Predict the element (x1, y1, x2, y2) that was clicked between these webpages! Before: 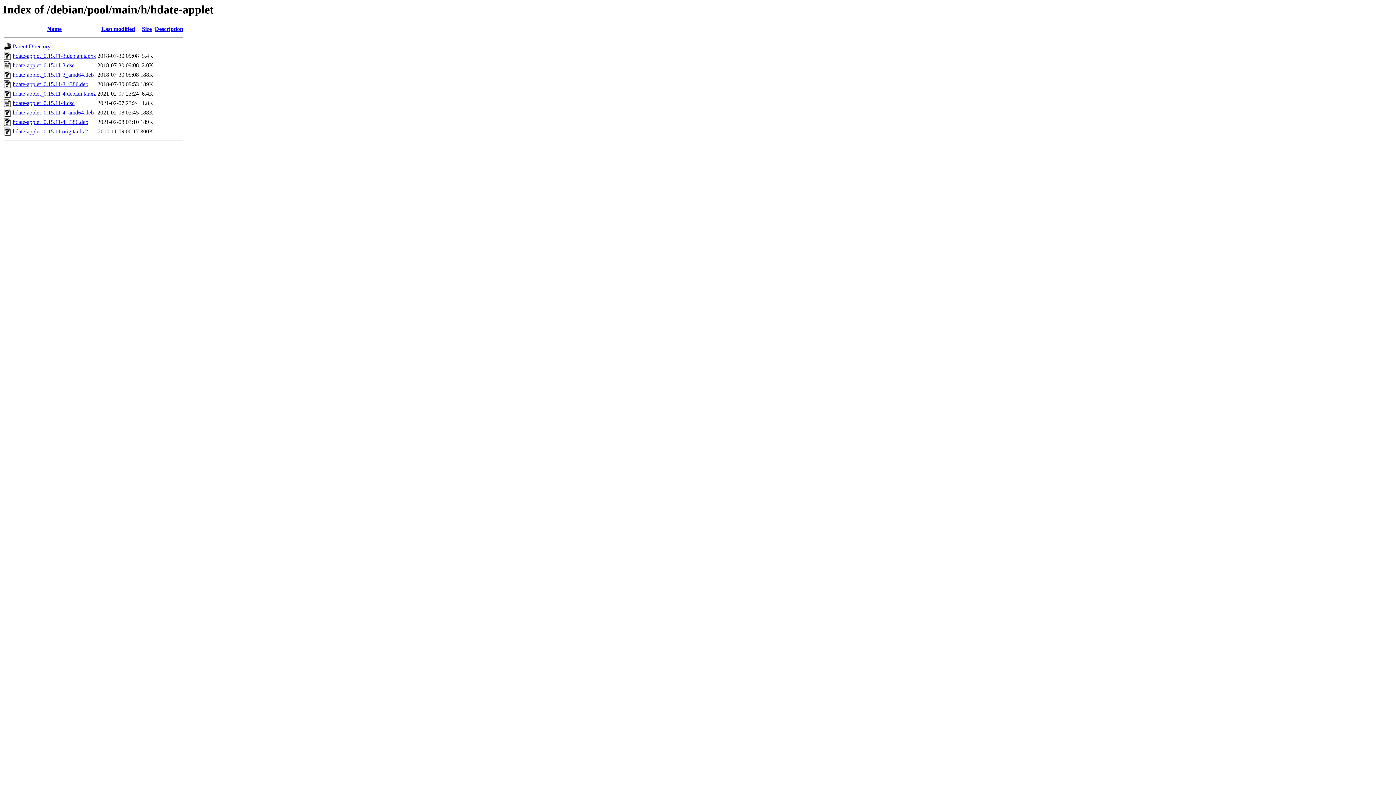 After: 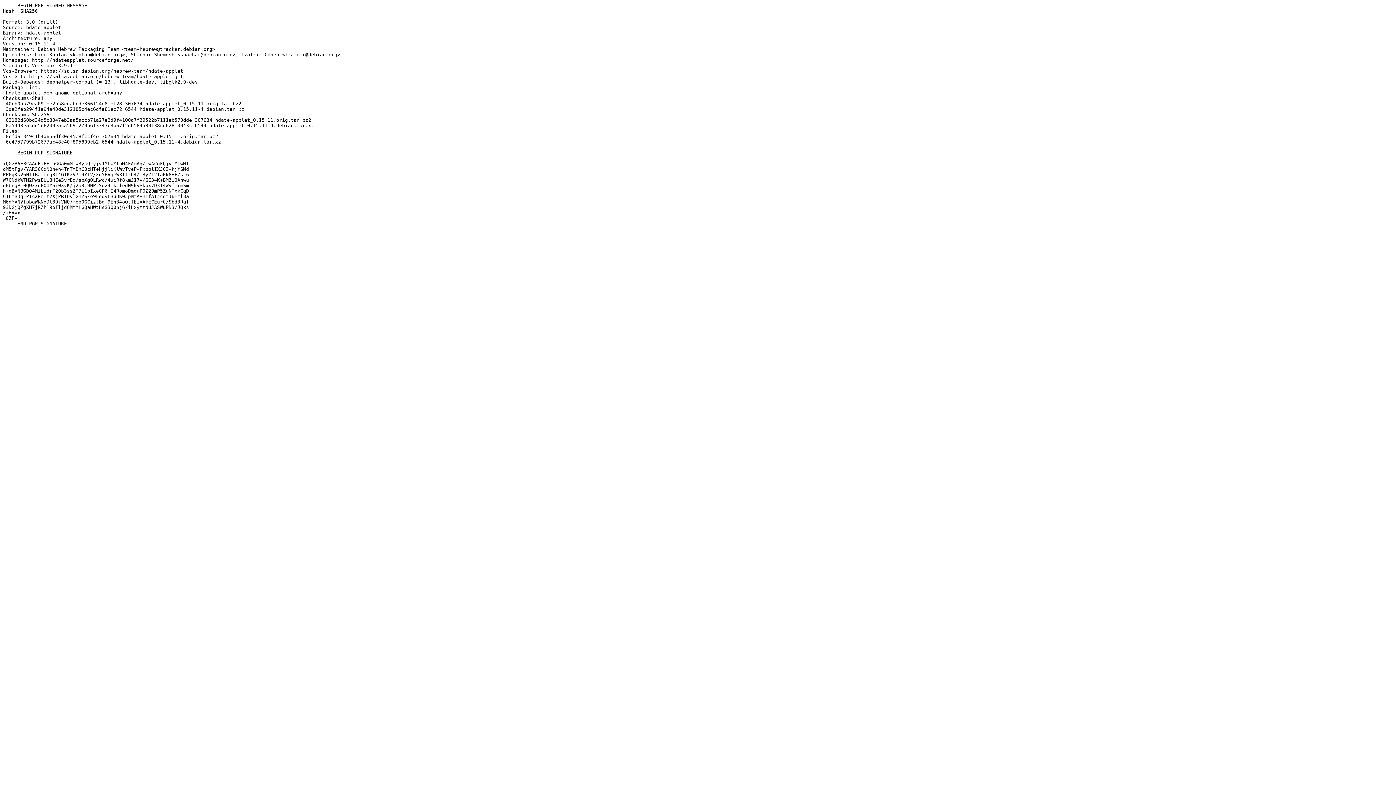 Action: label: hdate-applet_0.15.11-4.dsc bbox: (12, 100, 74, 106)